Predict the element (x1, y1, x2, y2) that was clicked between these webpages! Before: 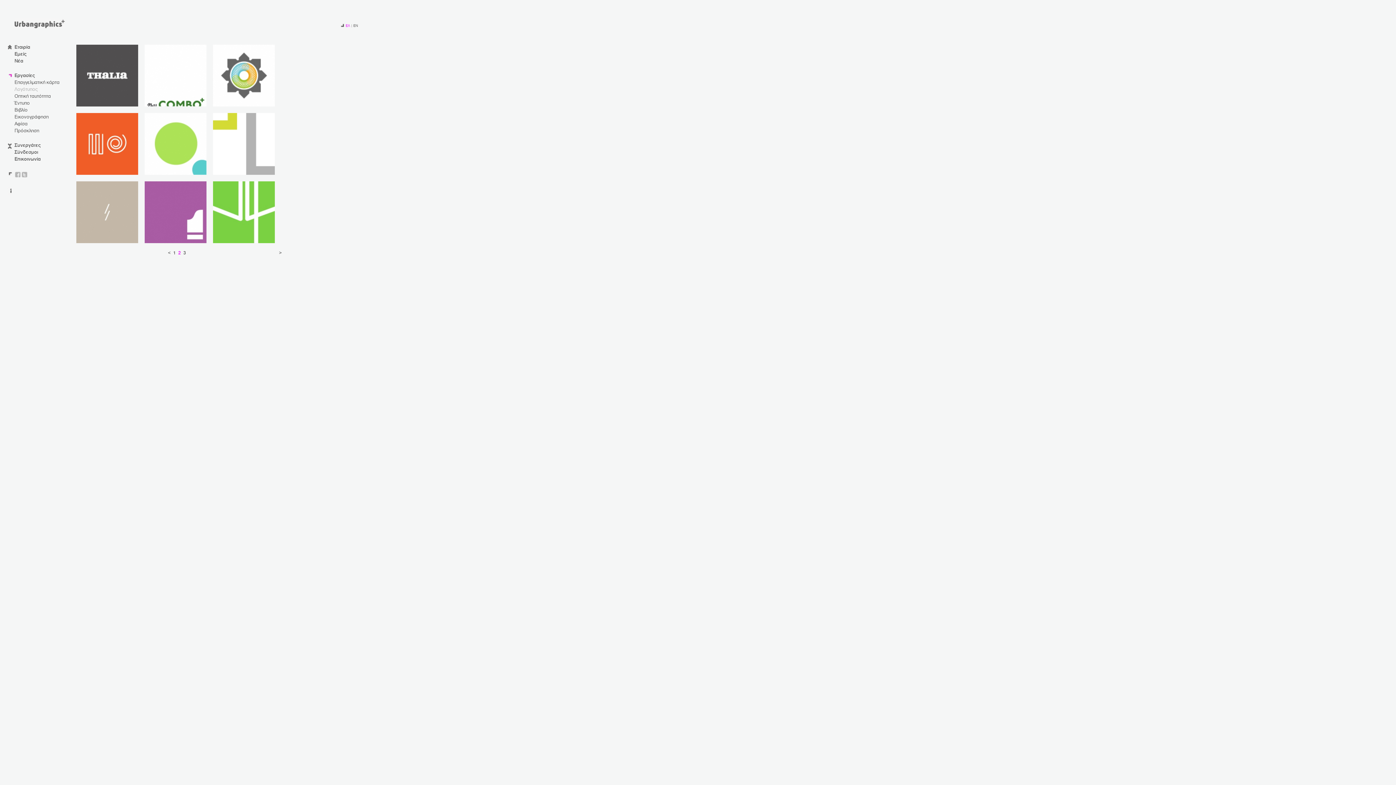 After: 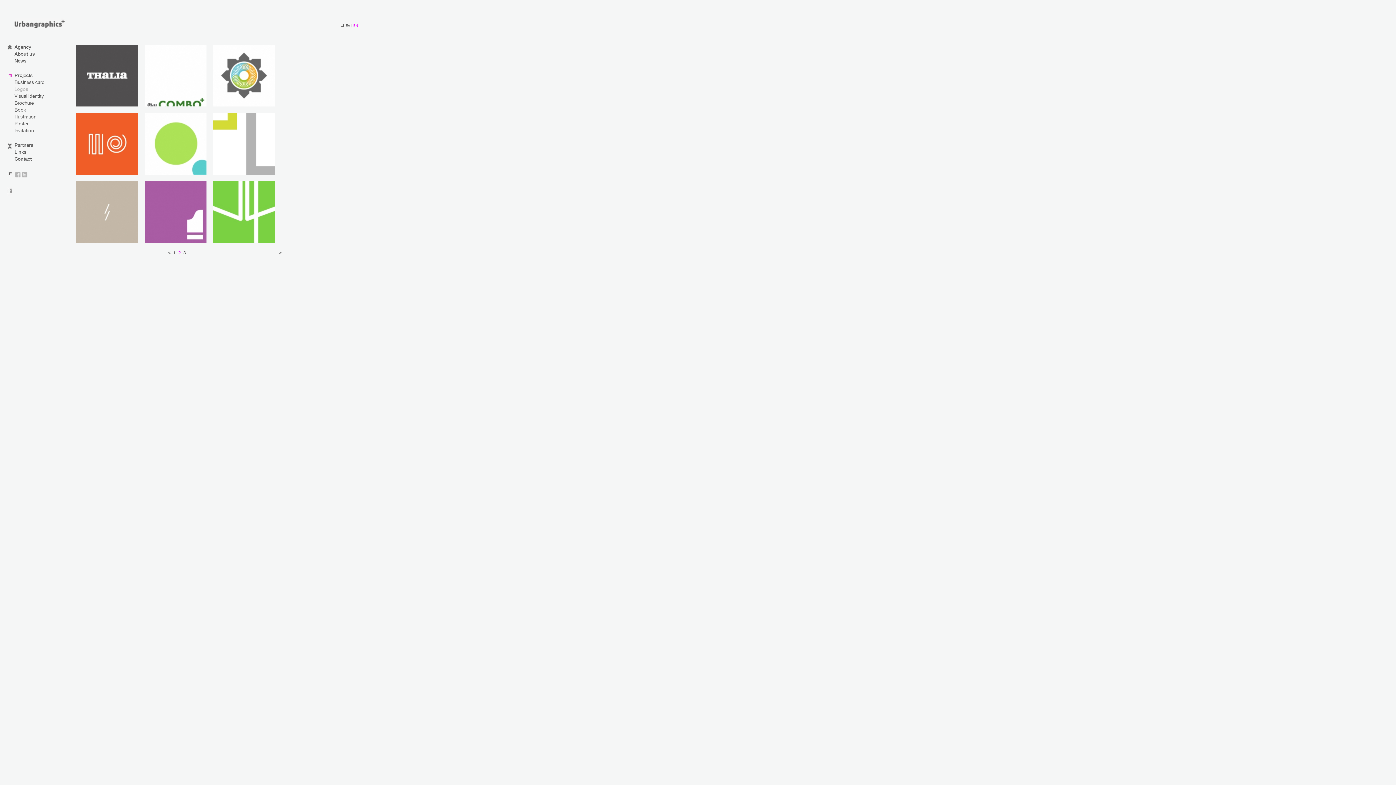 Action: label: EN bbox: (353, 23, 358, 27)